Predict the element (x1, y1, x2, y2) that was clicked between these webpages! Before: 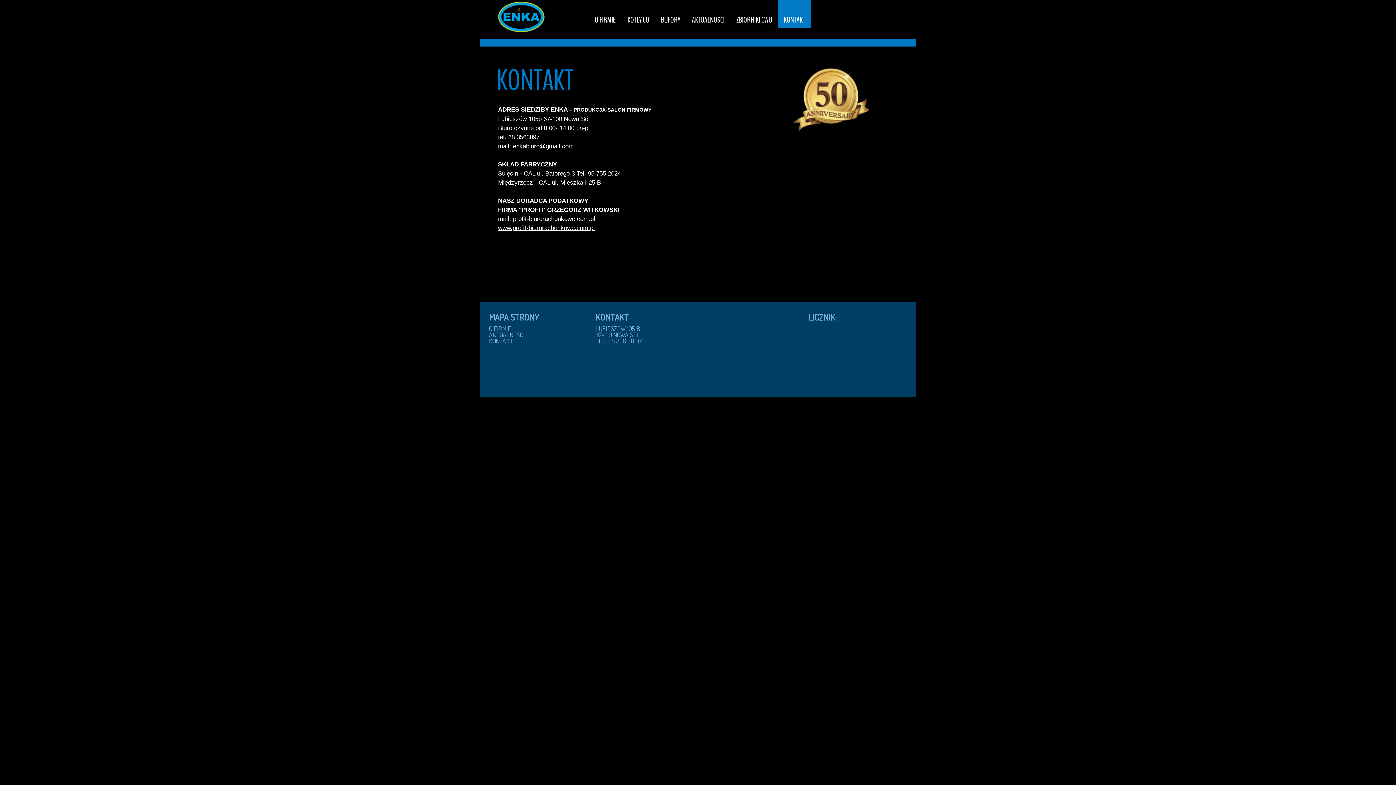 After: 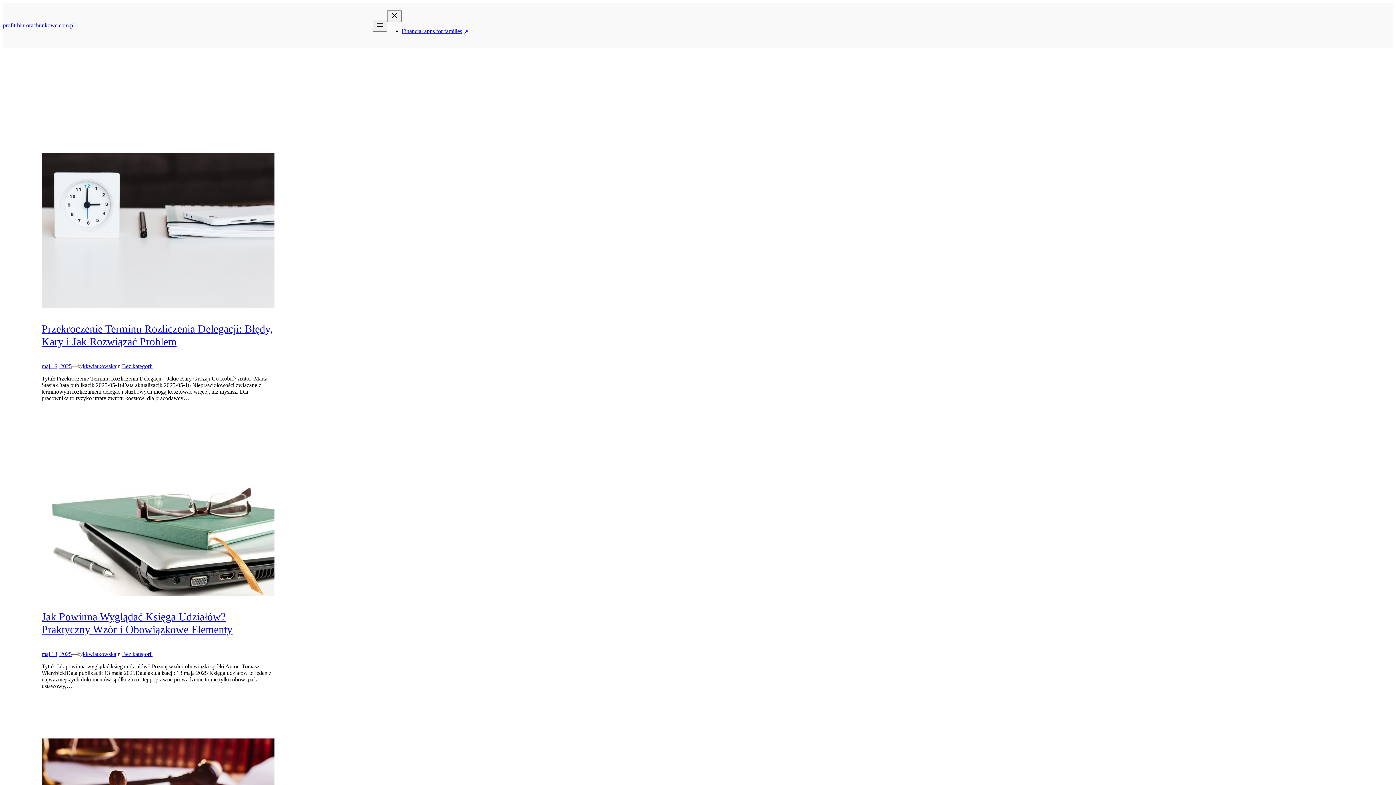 Action: bbox: (498, 224, 594, 231) label: www.profit-biurorachunkowe.com.pl